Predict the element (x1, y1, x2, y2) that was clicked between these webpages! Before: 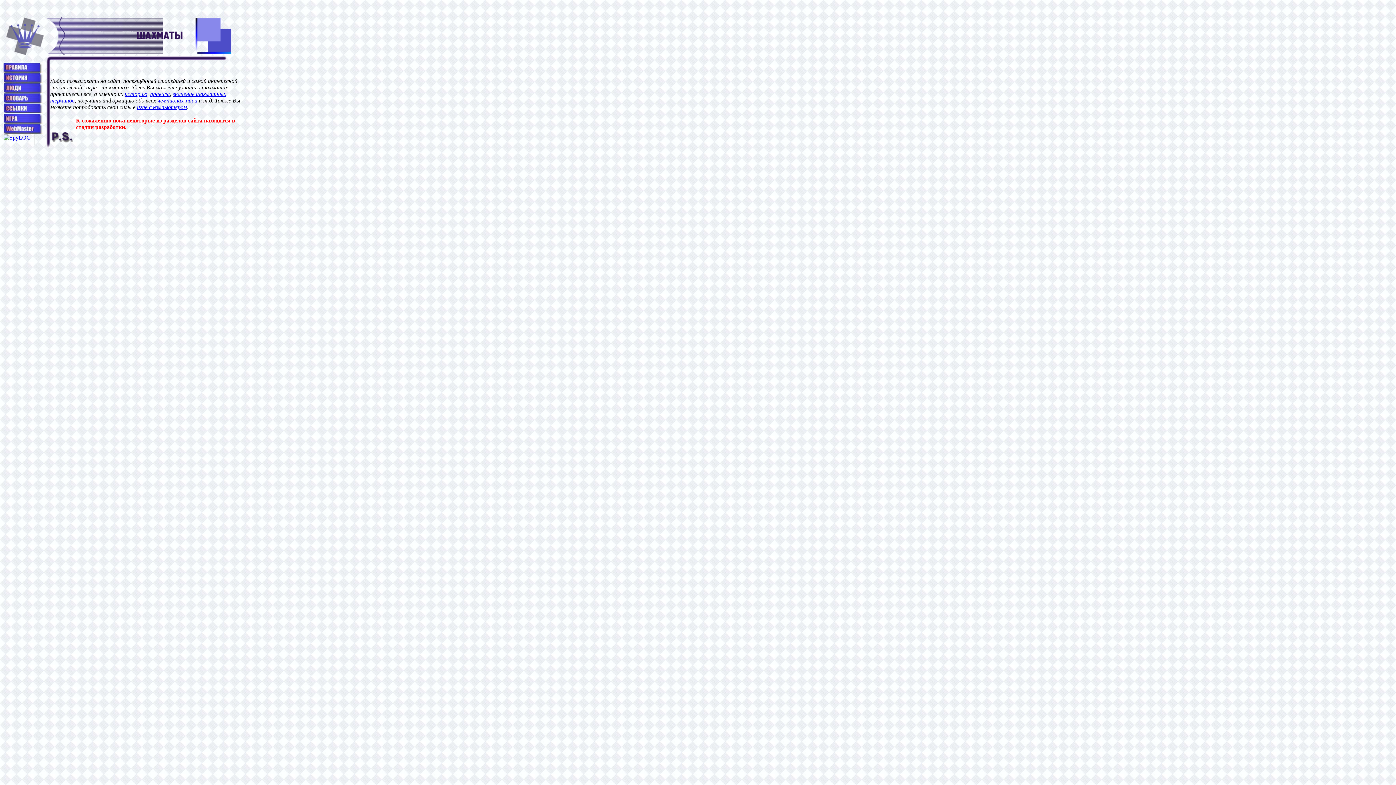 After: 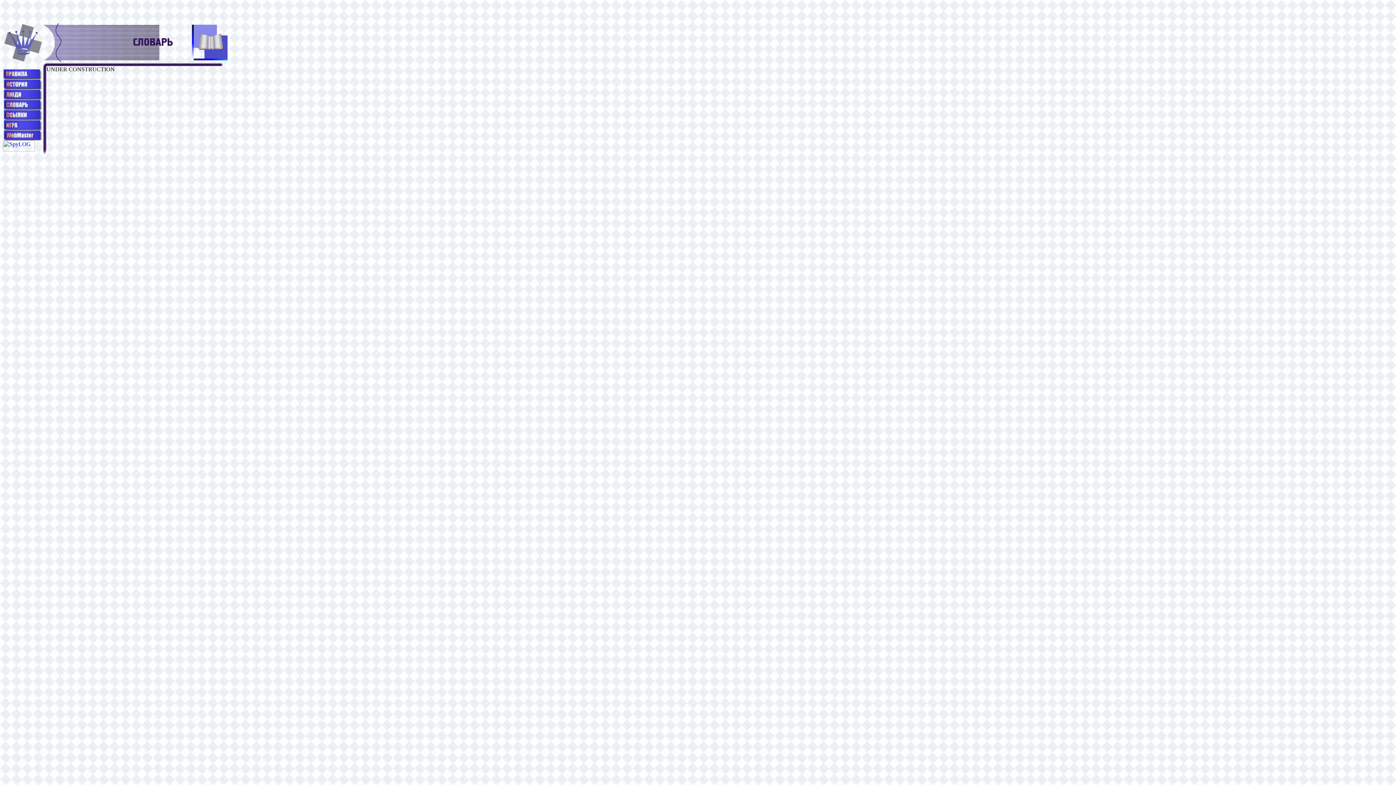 Action: bbox: (2, 98, 42, 104)